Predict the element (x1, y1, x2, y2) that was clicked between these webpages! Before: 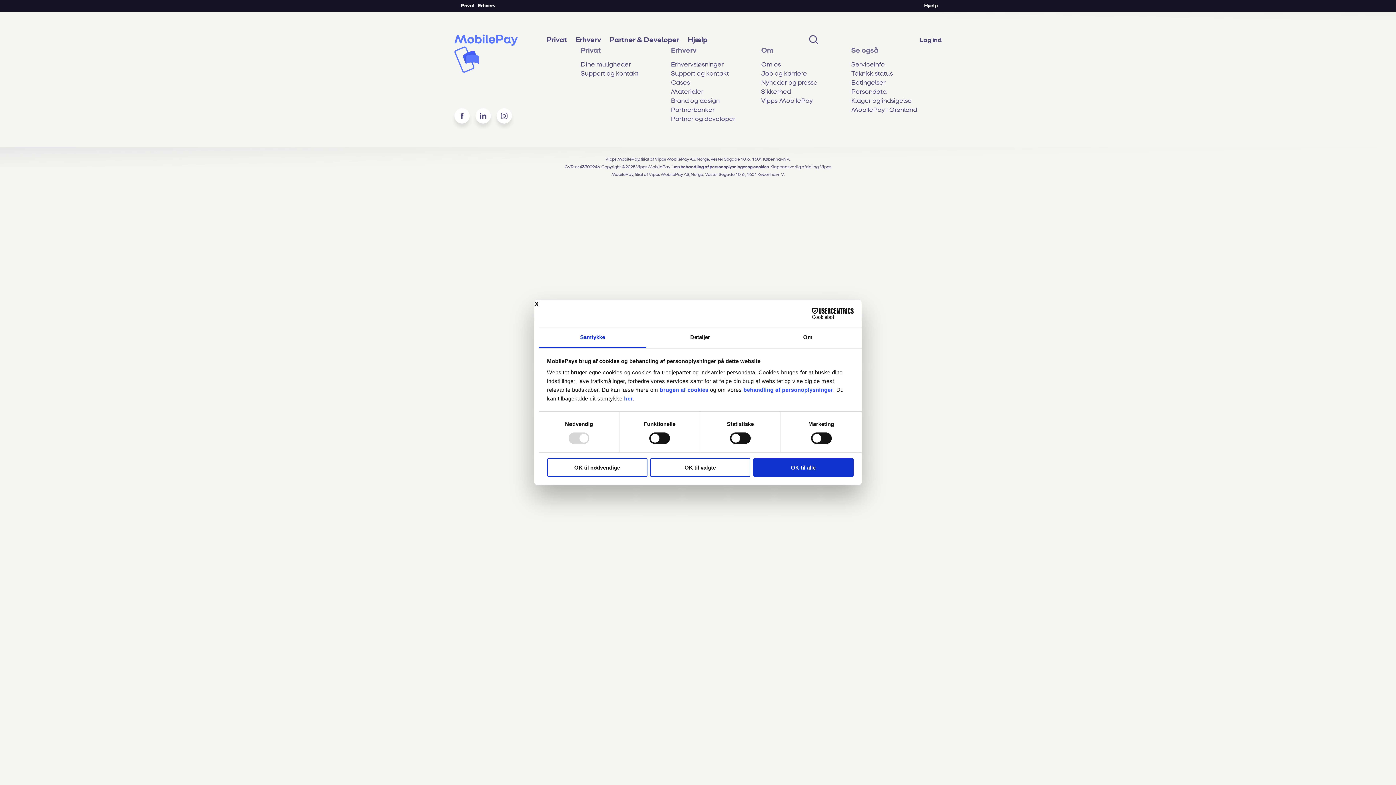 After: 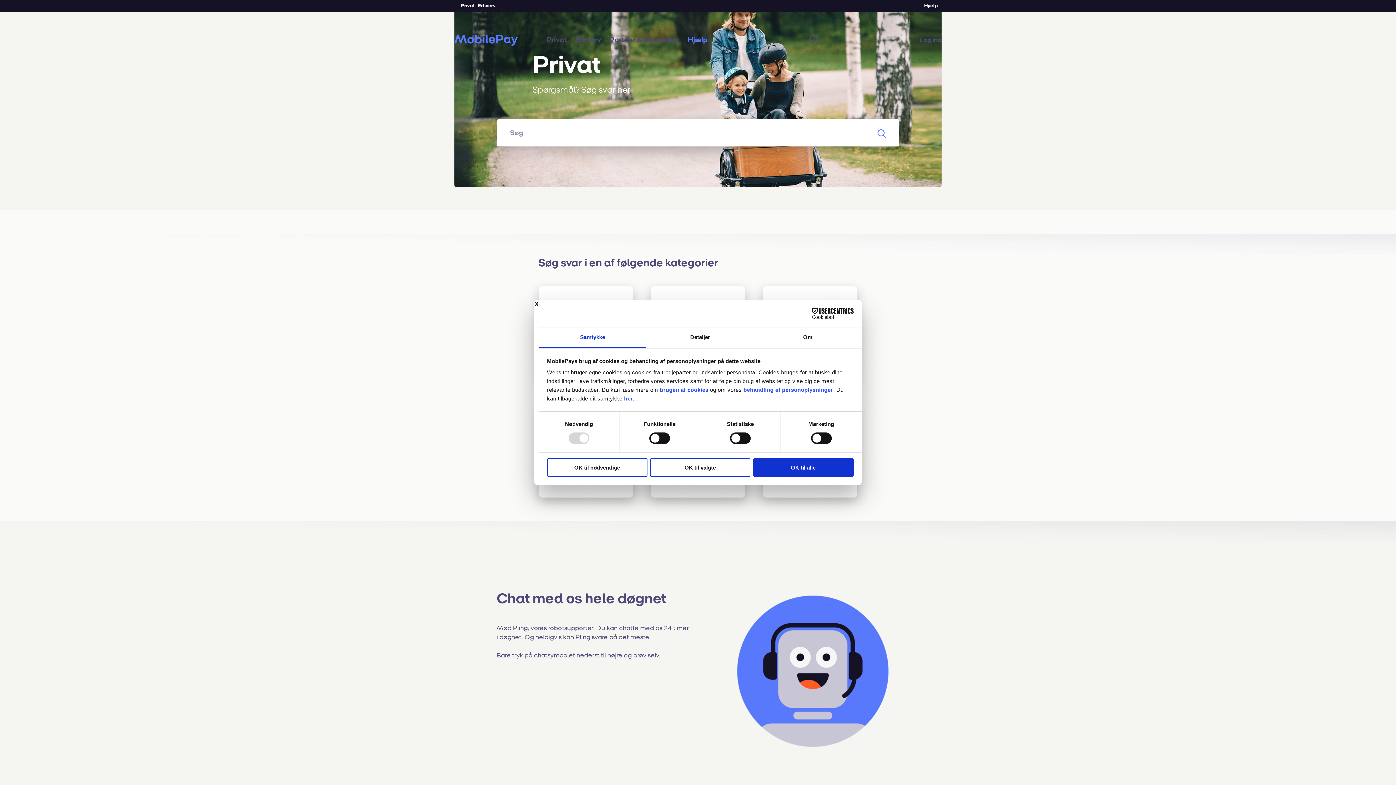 Action: bbox: (580, 70, 638, 77) label: Support og kontakt